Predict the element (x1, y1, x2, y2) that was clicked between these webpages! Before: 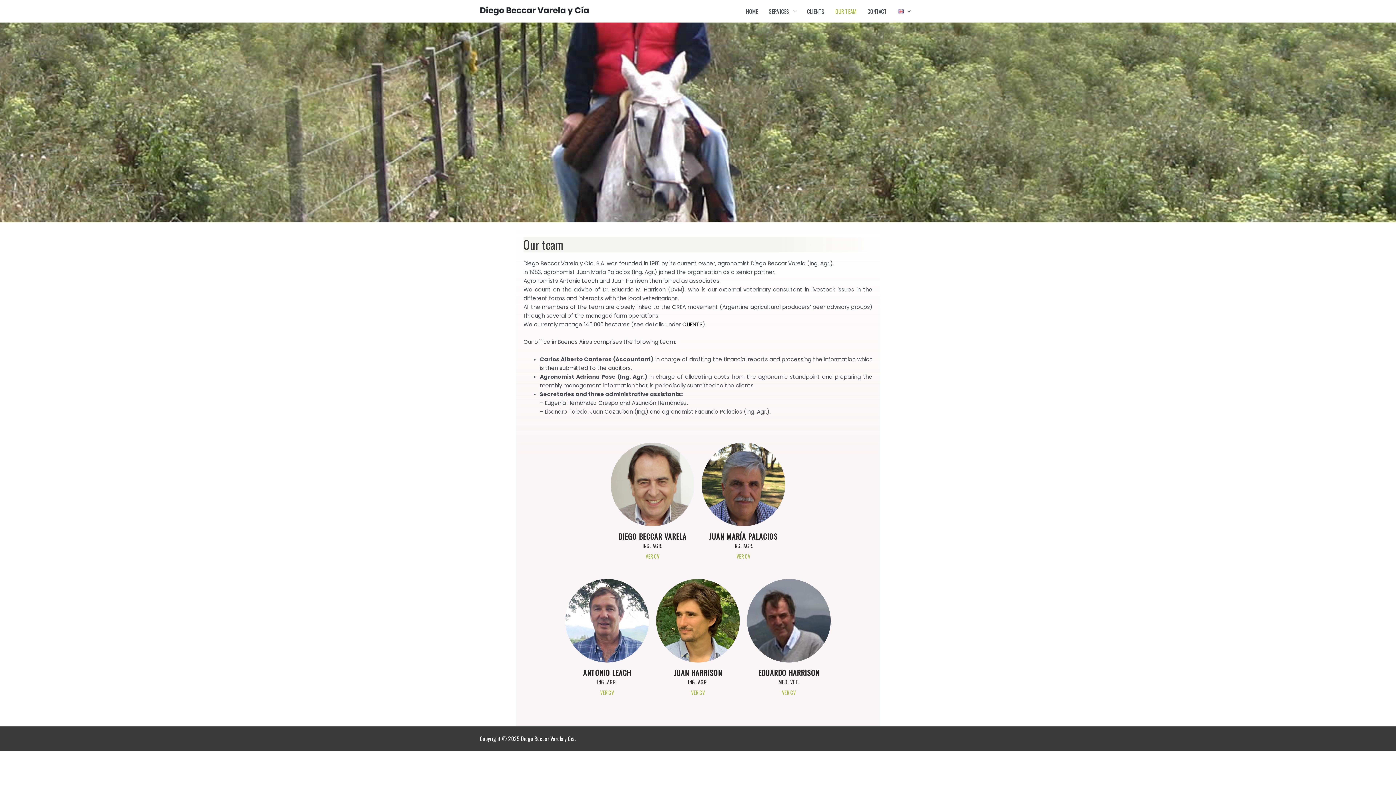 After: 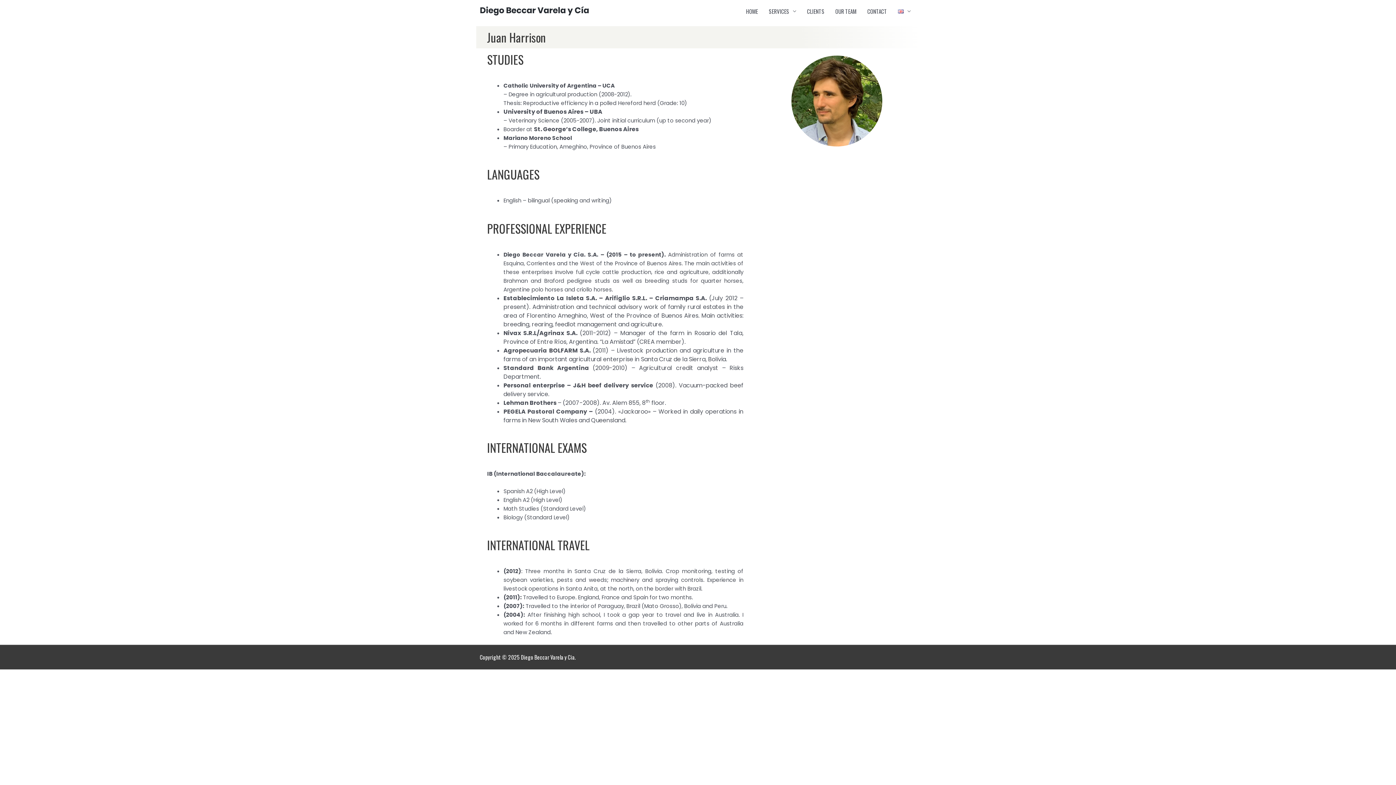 Action: bbox: (691, 689, 705, 696) label: VER CV